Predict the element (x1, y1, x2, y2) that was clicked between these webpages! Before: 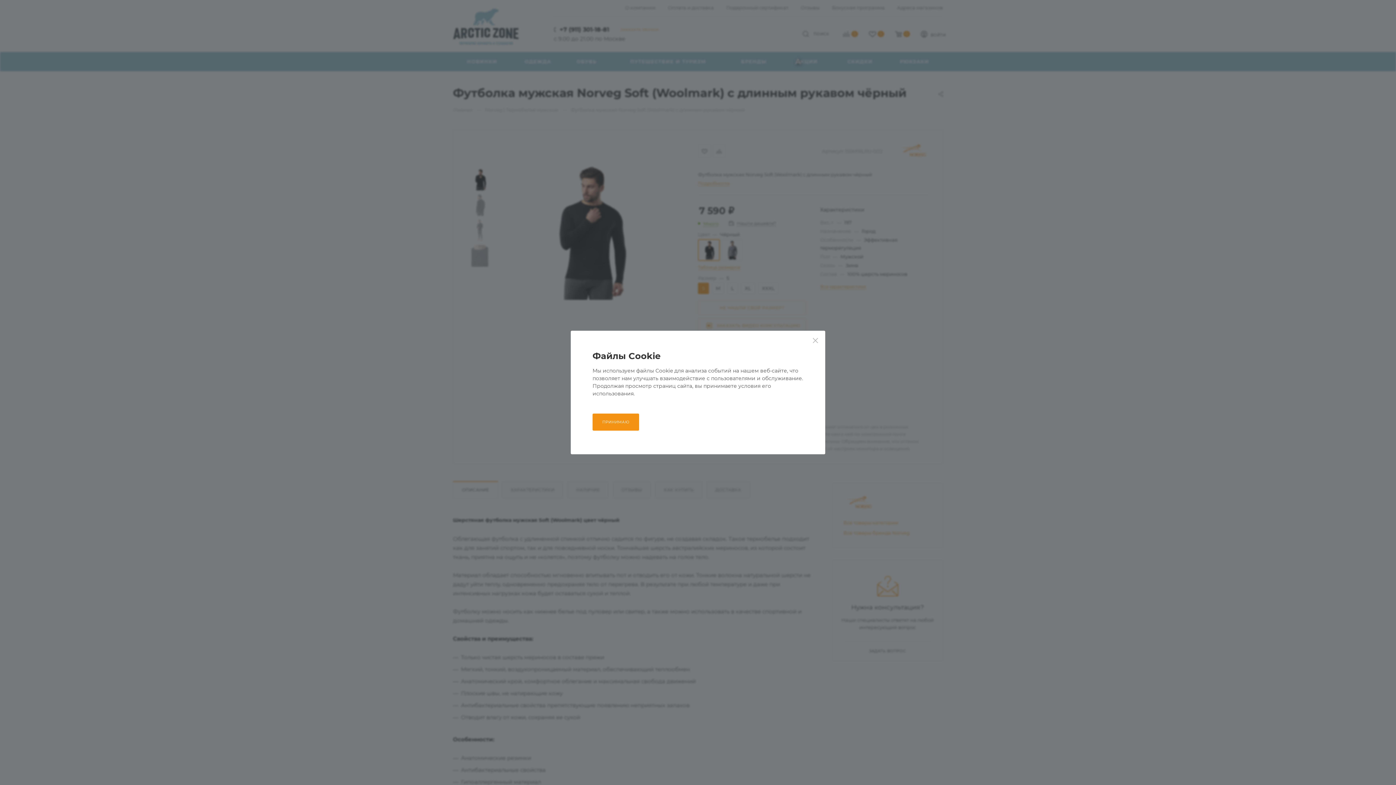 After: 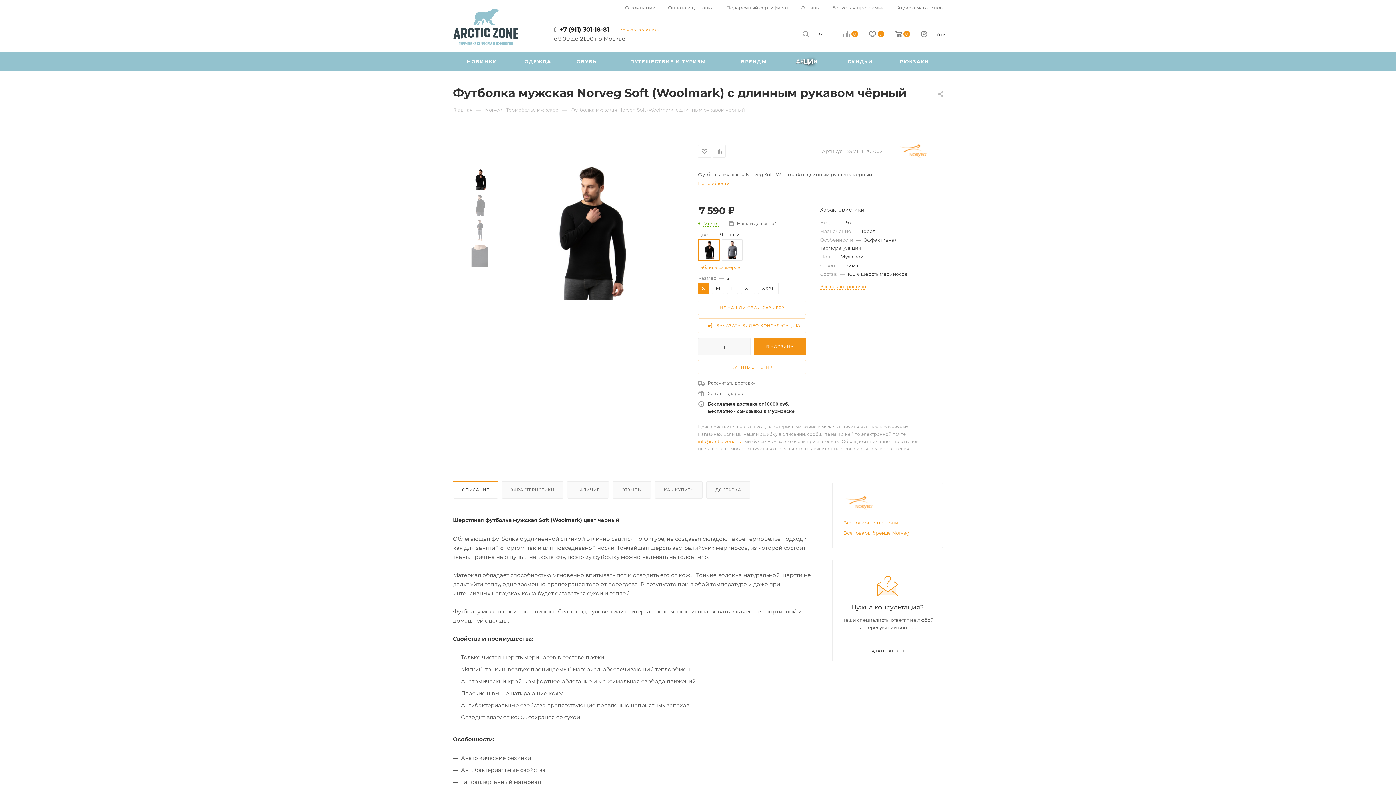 Action: bbox: (807, 332, 824, 349)